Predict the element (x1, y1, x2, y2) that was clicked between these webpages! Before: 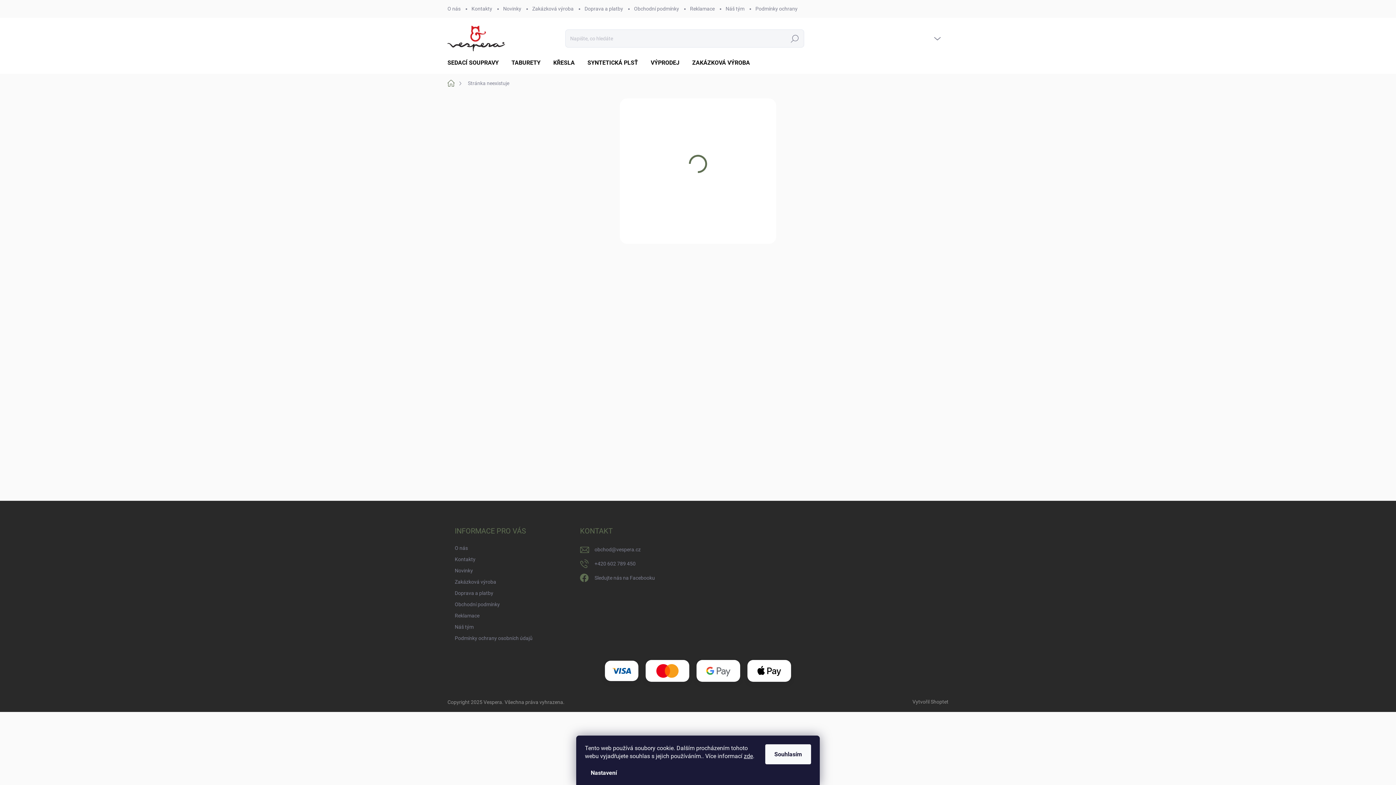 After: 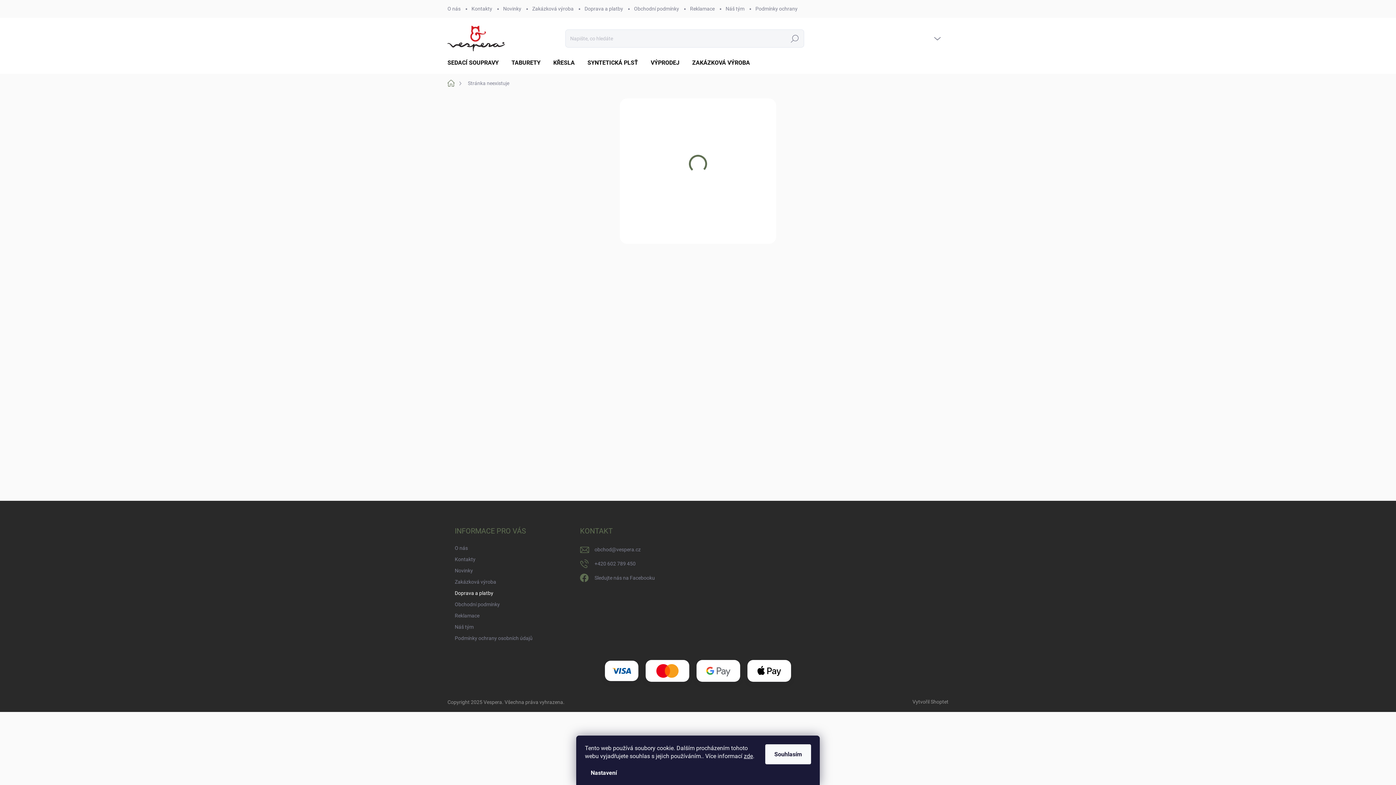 Action: label: Doprava a platby bbox: (454, 588, 493, 598)